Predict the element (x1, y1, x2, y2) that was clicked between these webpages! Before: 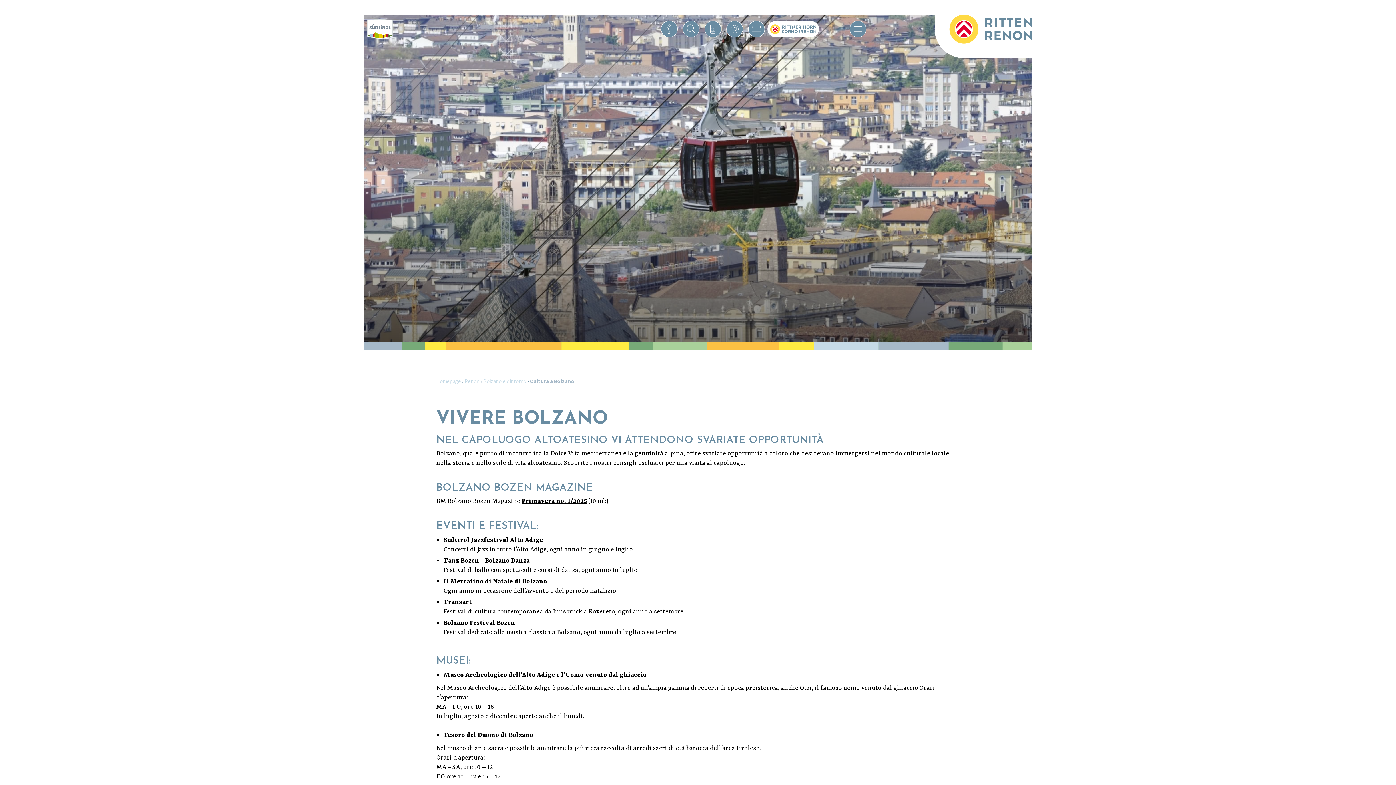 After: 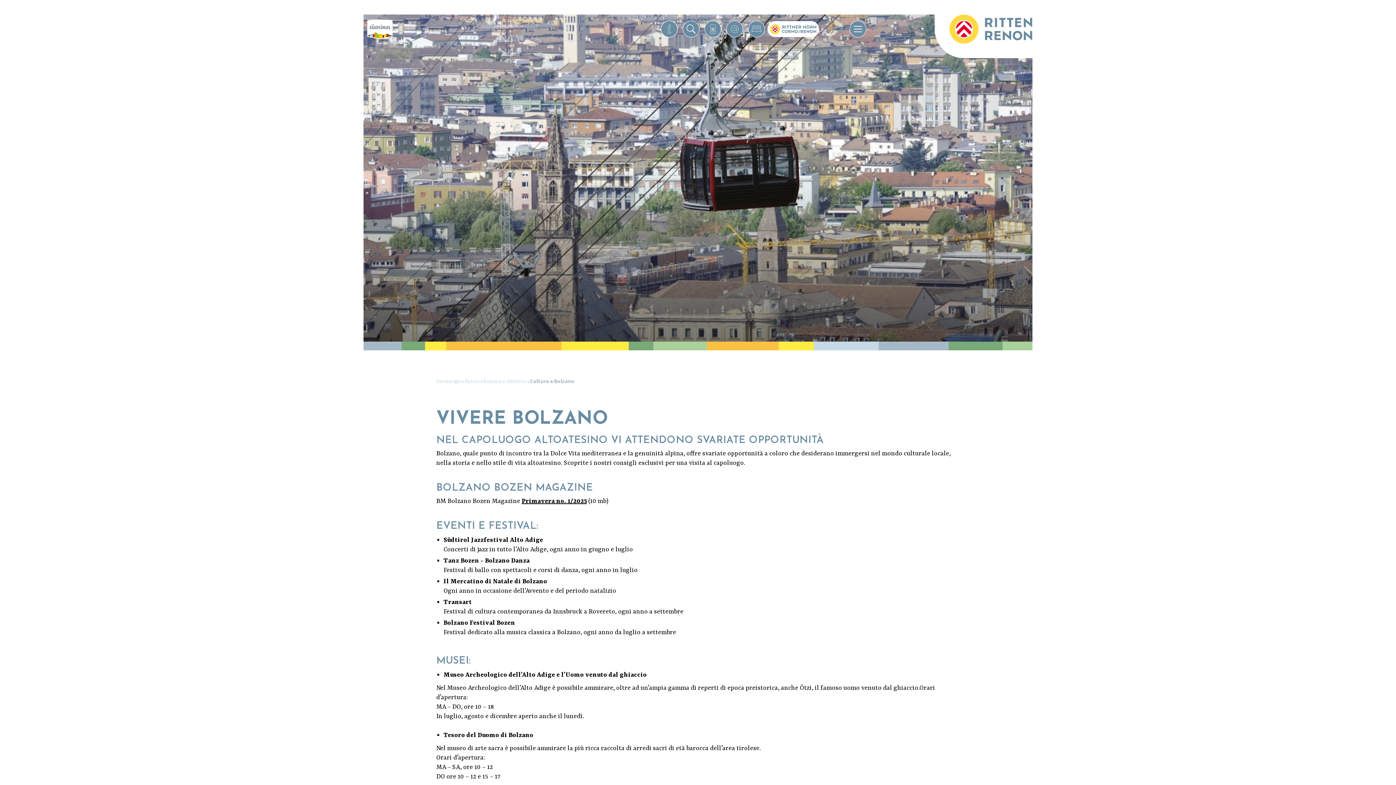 Action: bbox: (724, 18, 745, 40)